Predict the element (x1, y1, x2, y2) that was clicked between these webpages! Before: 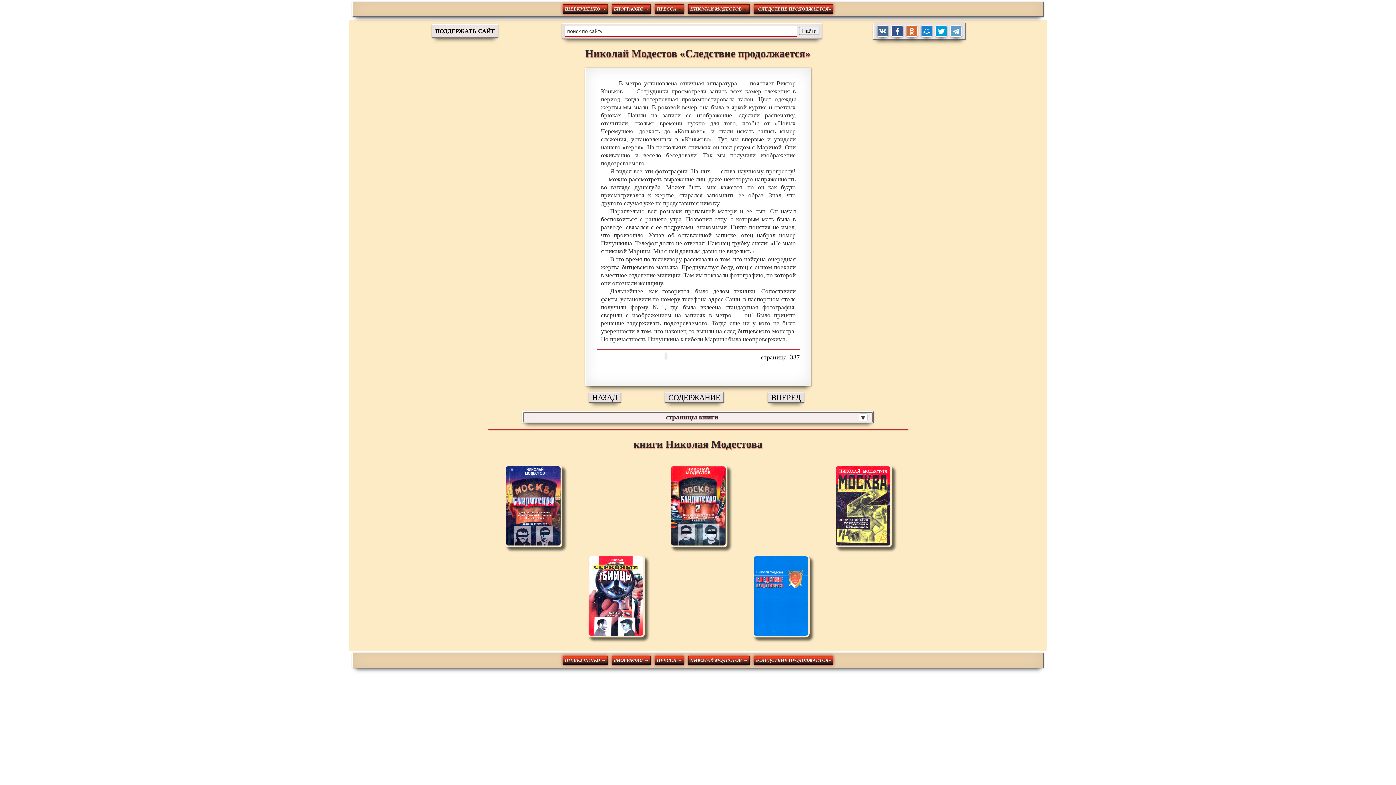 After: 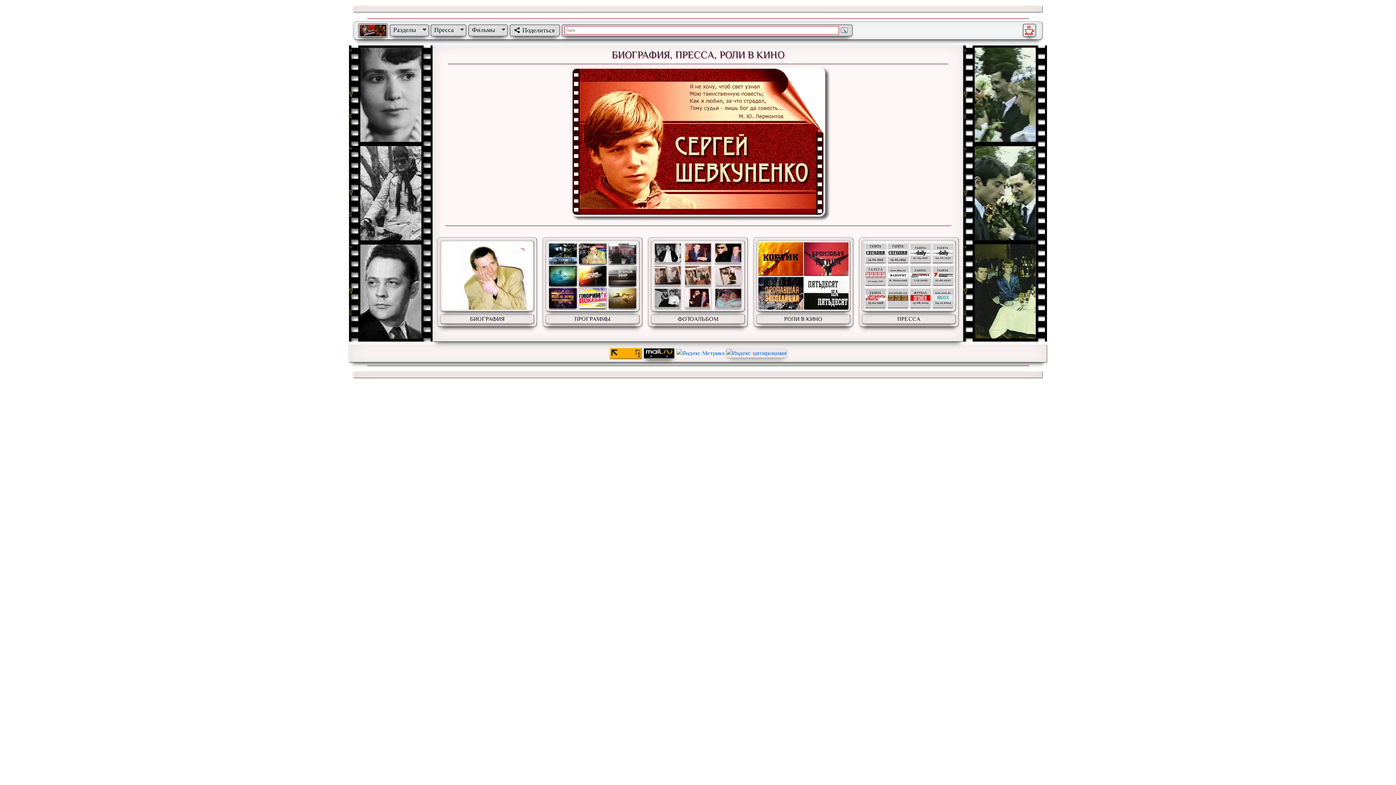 Action: bbox: (562, 655, 608, 665) label: ШЕВКУНЕНКО →